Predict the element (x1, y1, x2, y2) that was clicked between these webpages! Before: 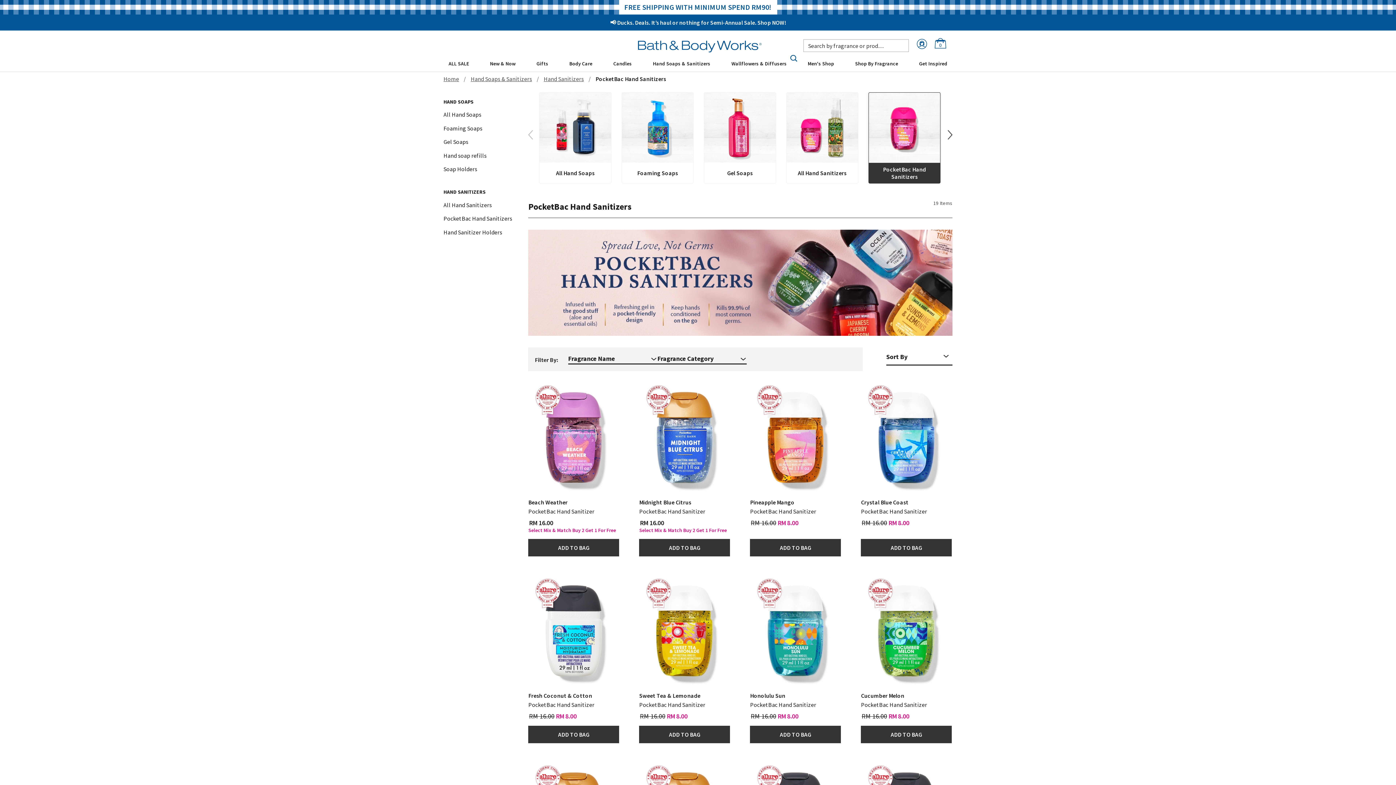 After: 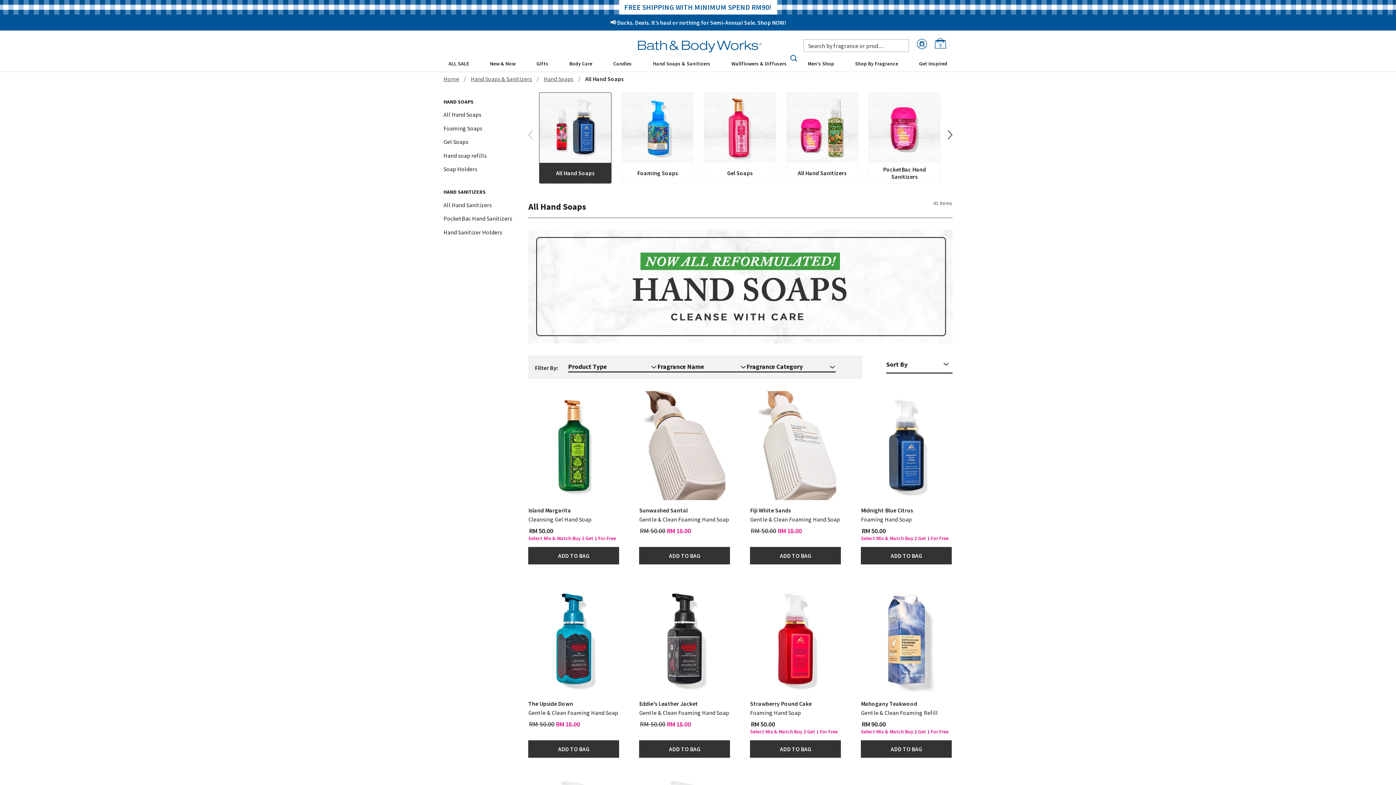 Action: label: All Hand Soaps bbox: (539, 92, 611, 183)